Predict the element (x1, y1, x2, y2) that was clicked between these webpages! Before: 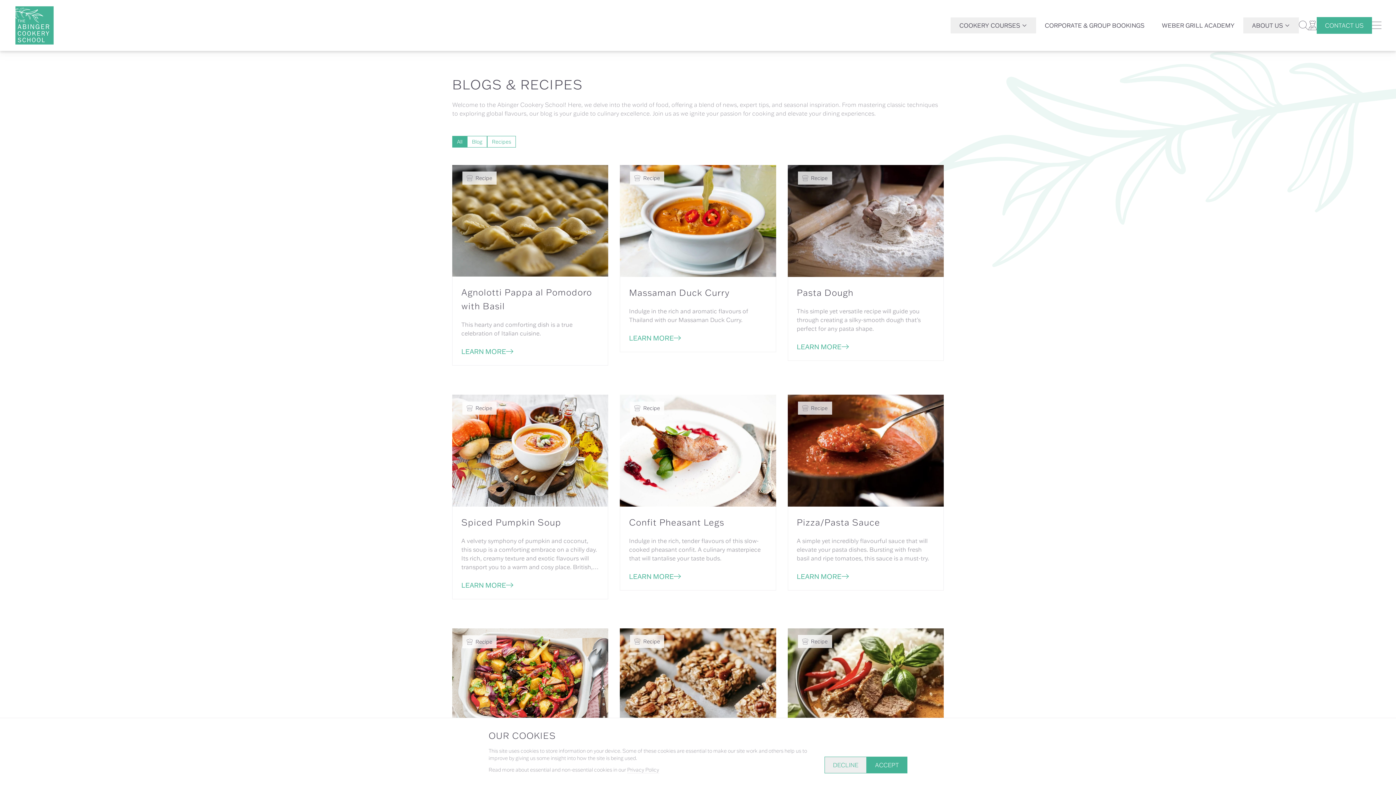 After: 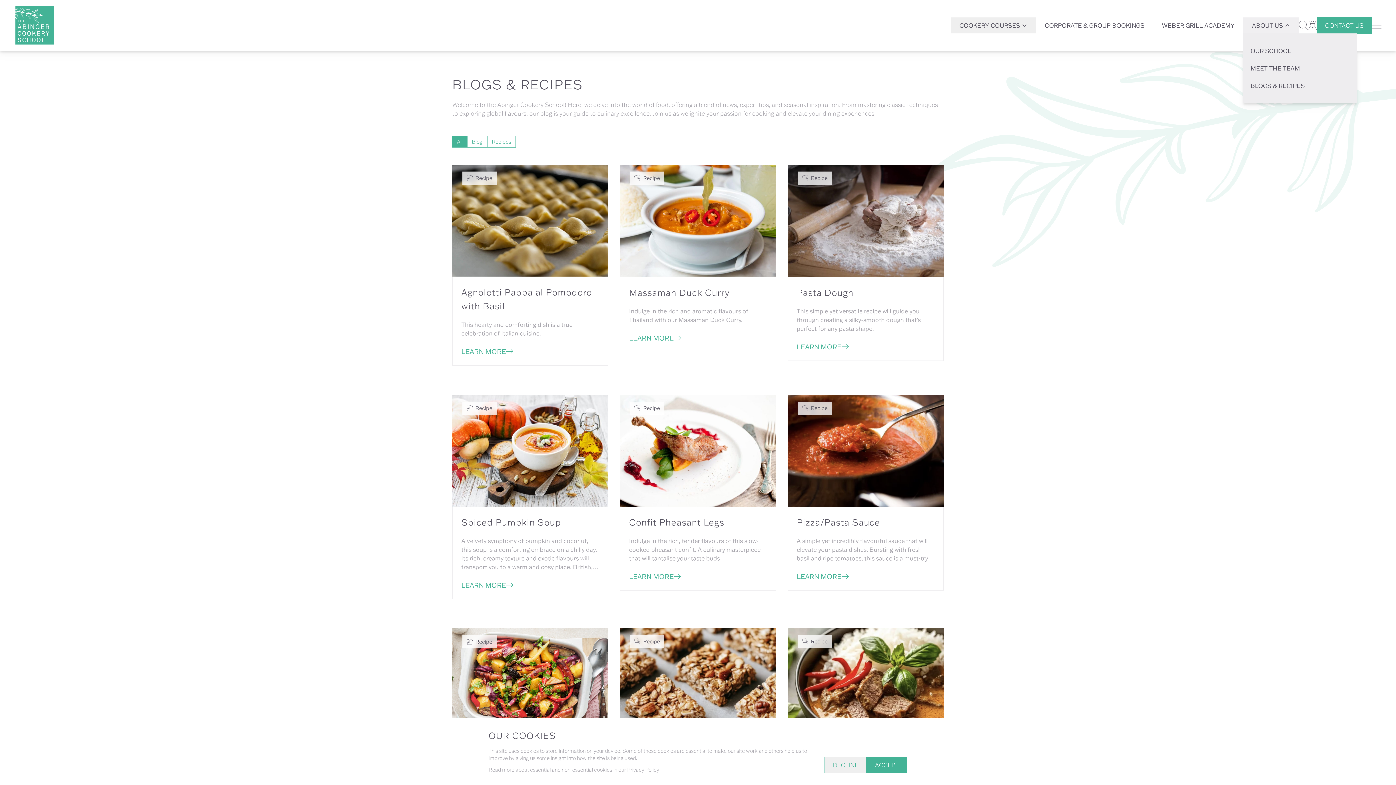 Action: bbox: (1243, 17, 1299, 33) label: ABOUT US